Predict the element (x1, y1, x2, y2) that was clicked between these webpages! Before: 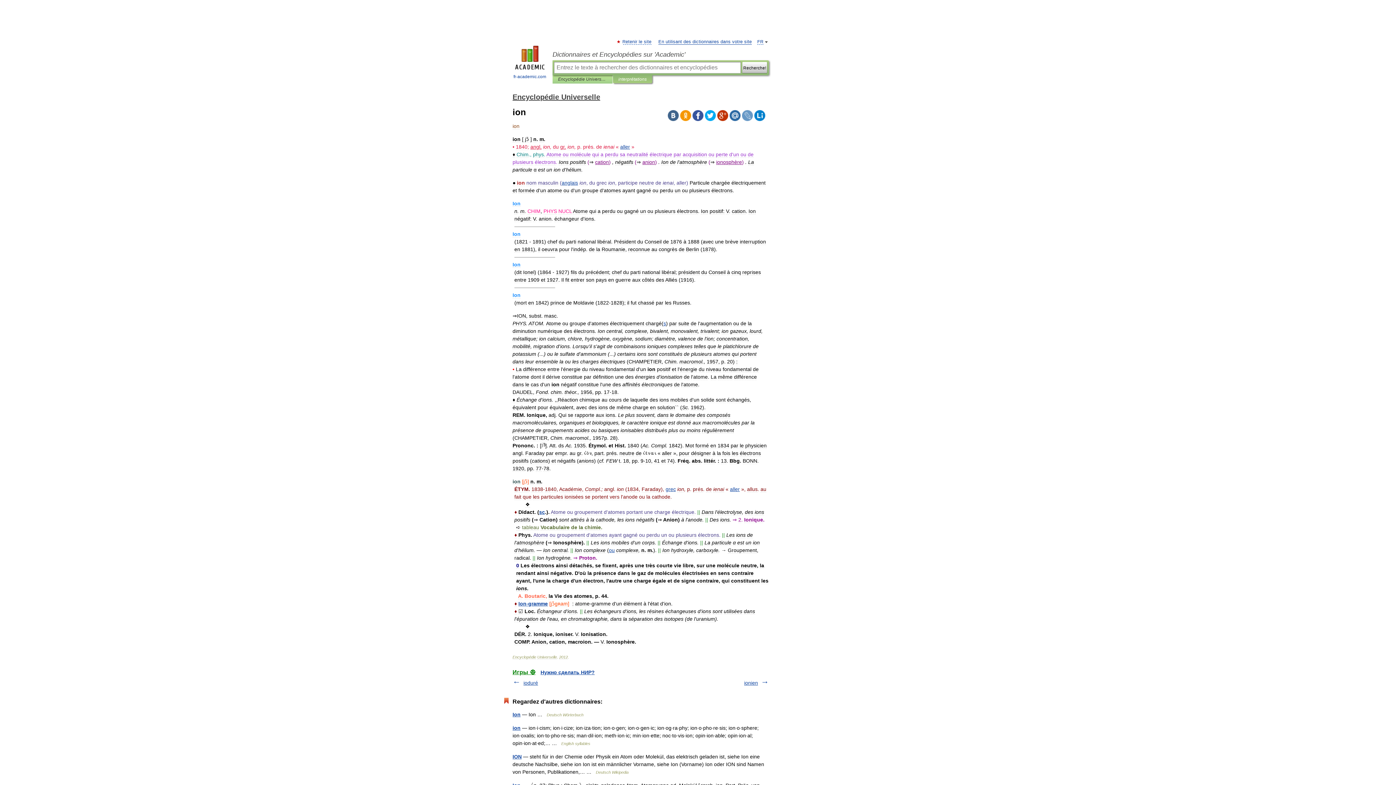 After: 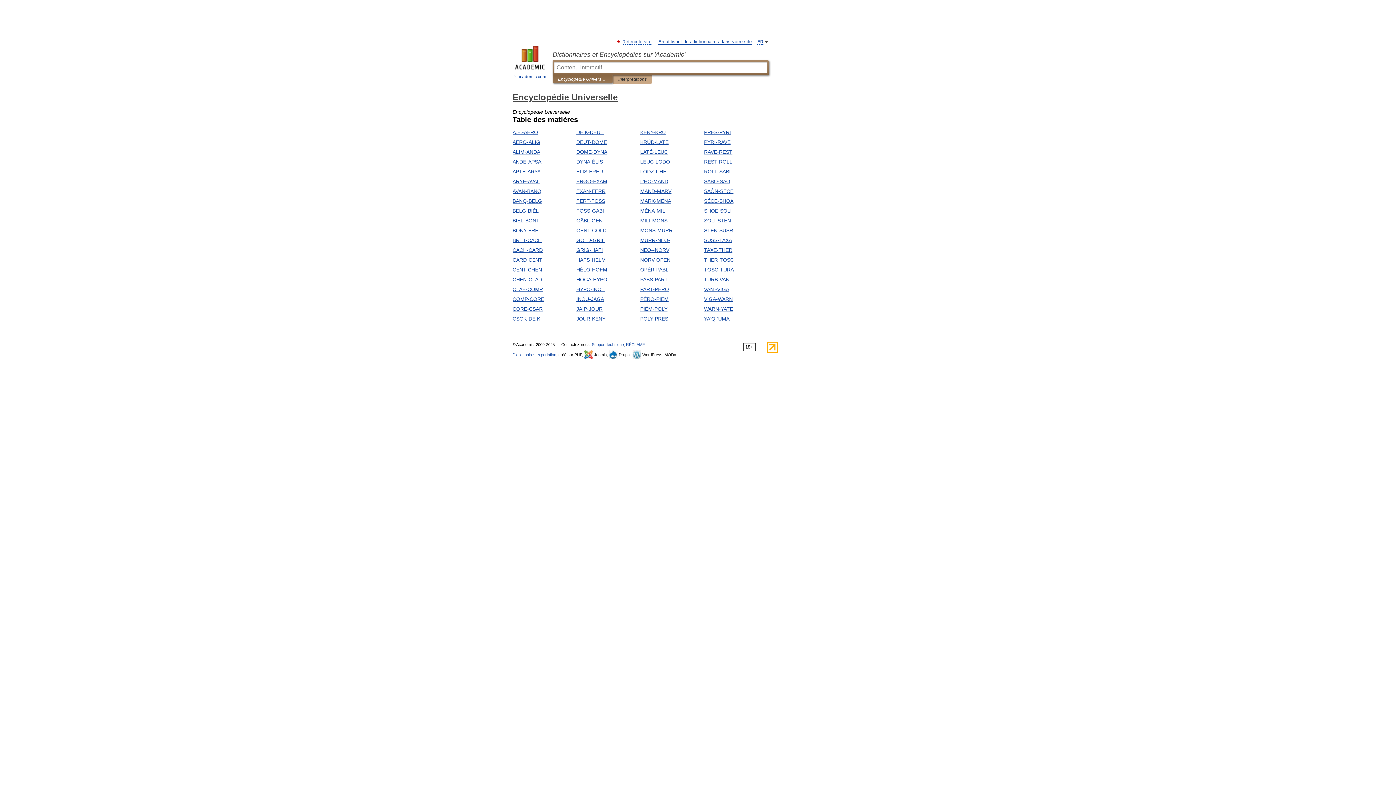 Action: label: Encyclopédie Universelle bbox: (512, 93, 600, 101)